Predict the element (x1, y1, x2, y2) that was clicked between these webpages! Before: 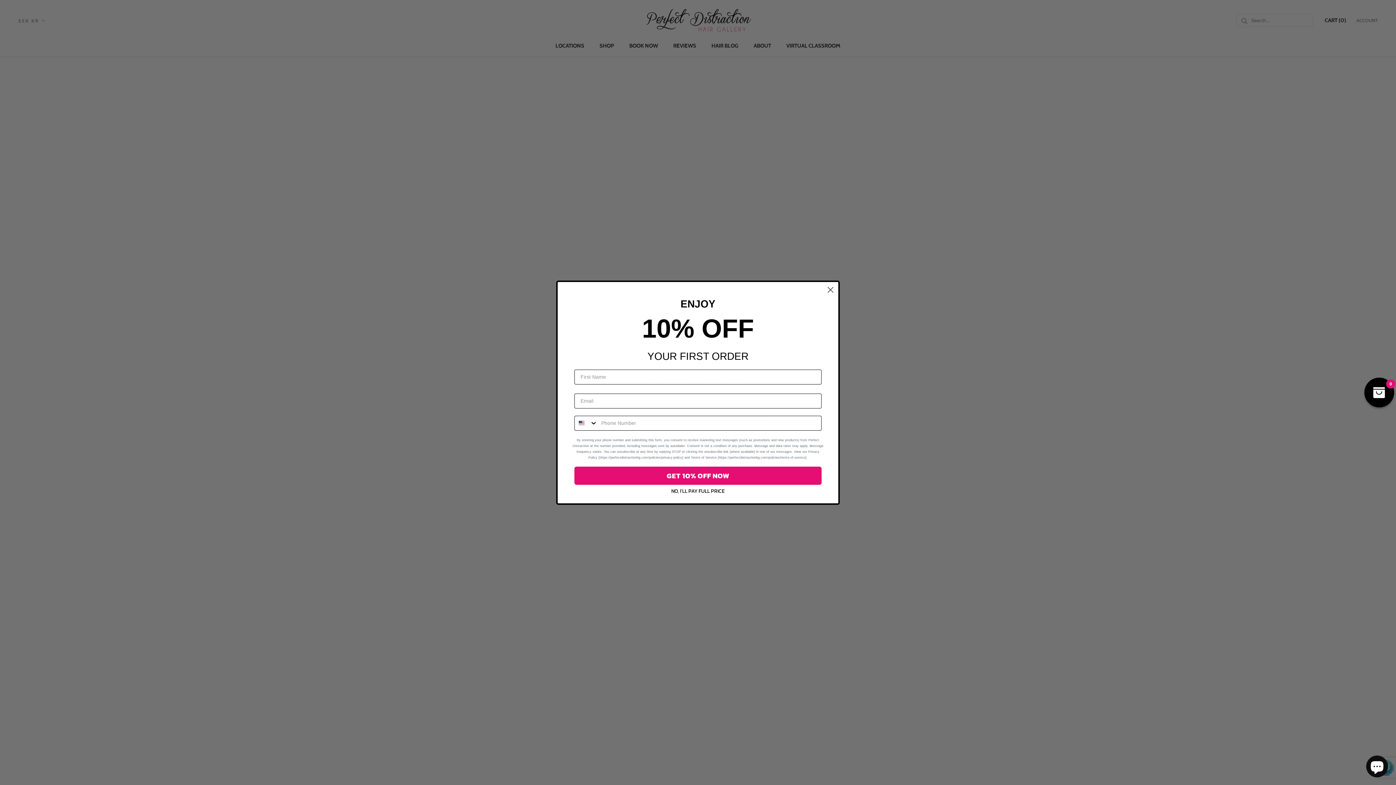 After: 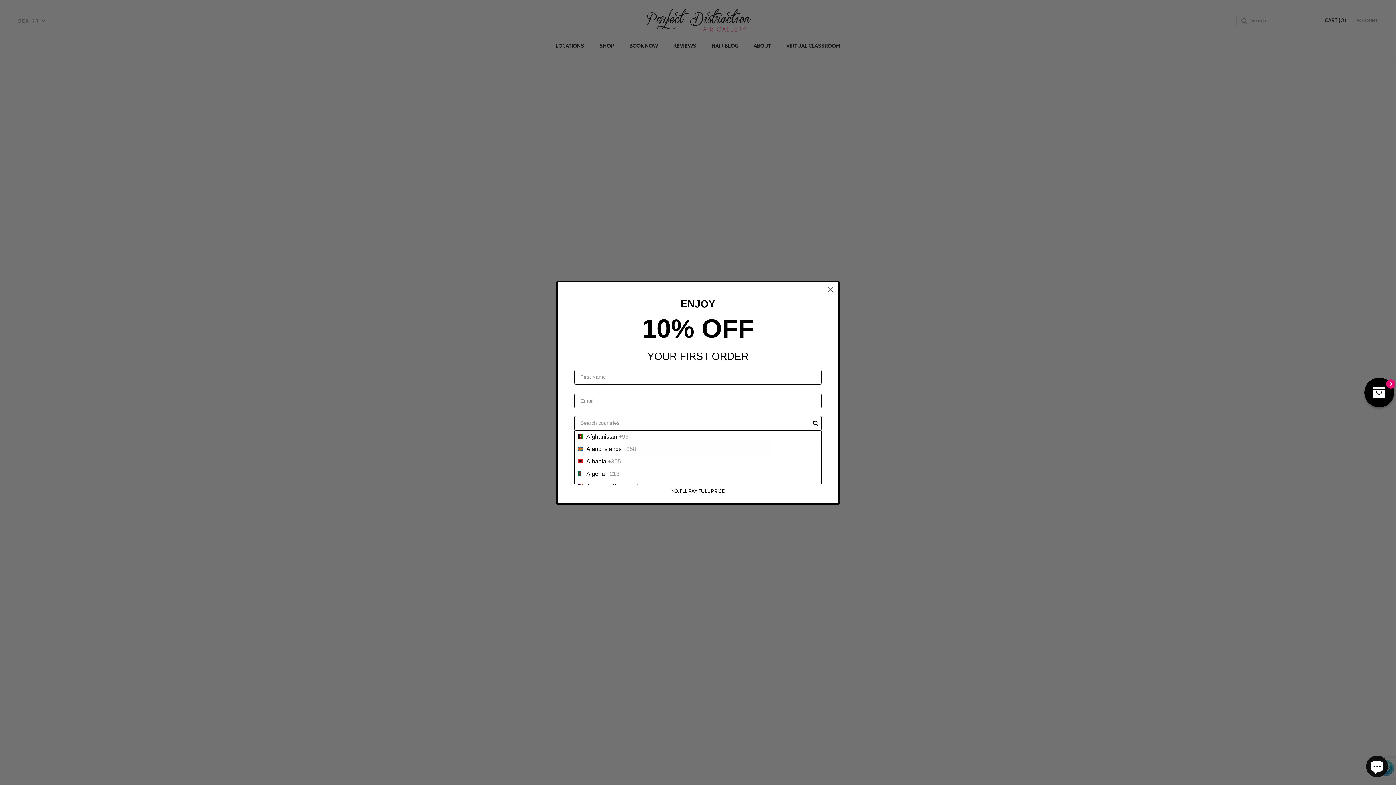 Action: bbox: (574, 416, 597, 430) label: Search Countries